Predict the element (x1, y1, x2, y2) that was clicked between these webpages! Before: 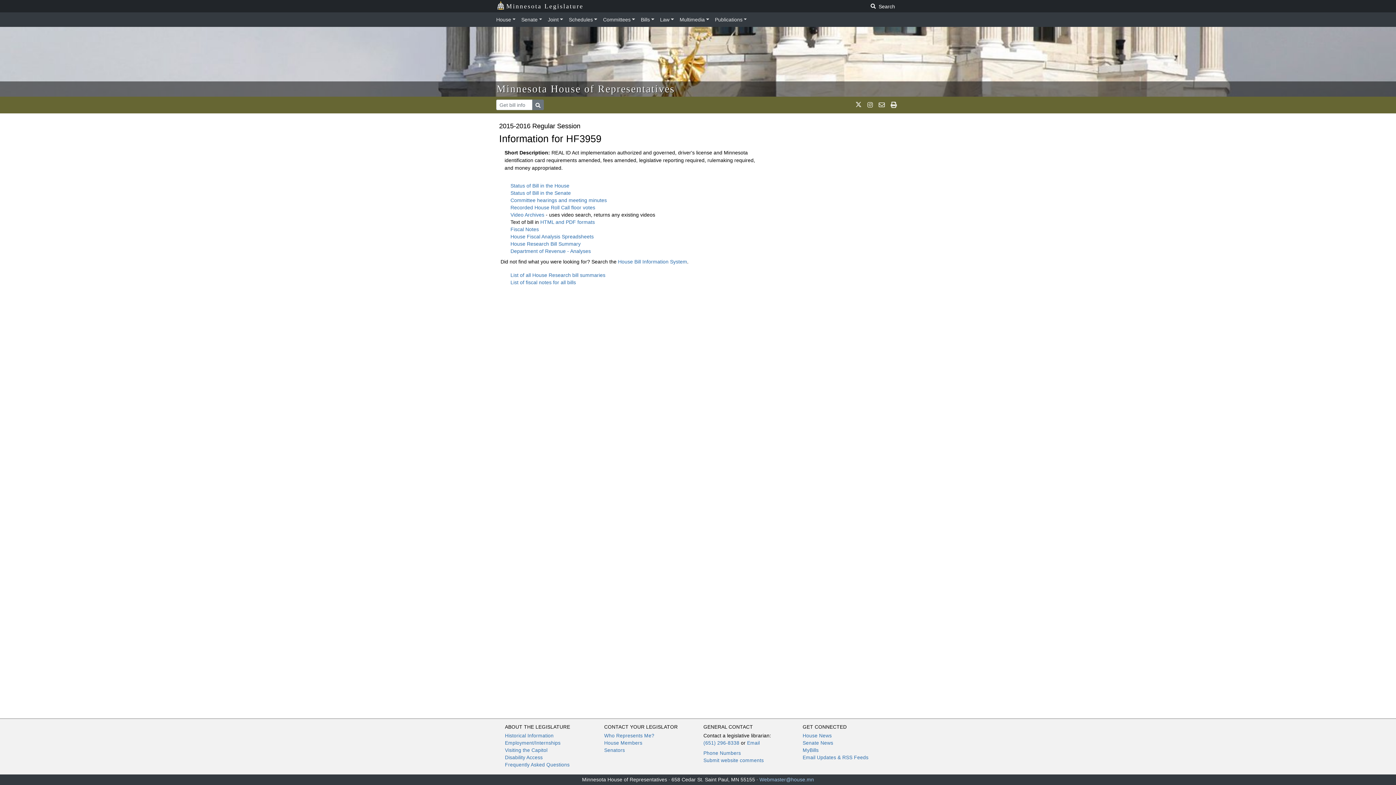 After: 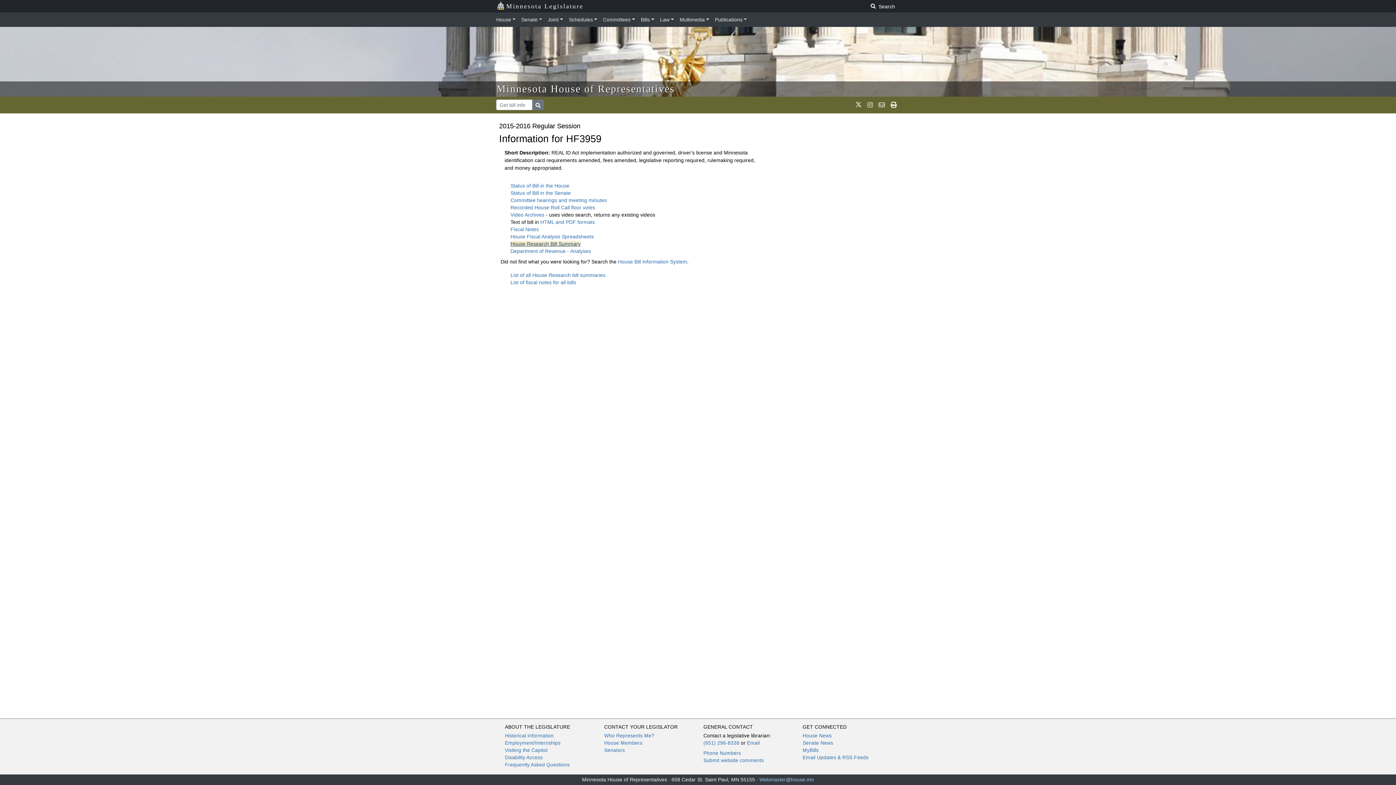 Action: label: House Research Bill Summary bbox: (510, 240, 580, 246)